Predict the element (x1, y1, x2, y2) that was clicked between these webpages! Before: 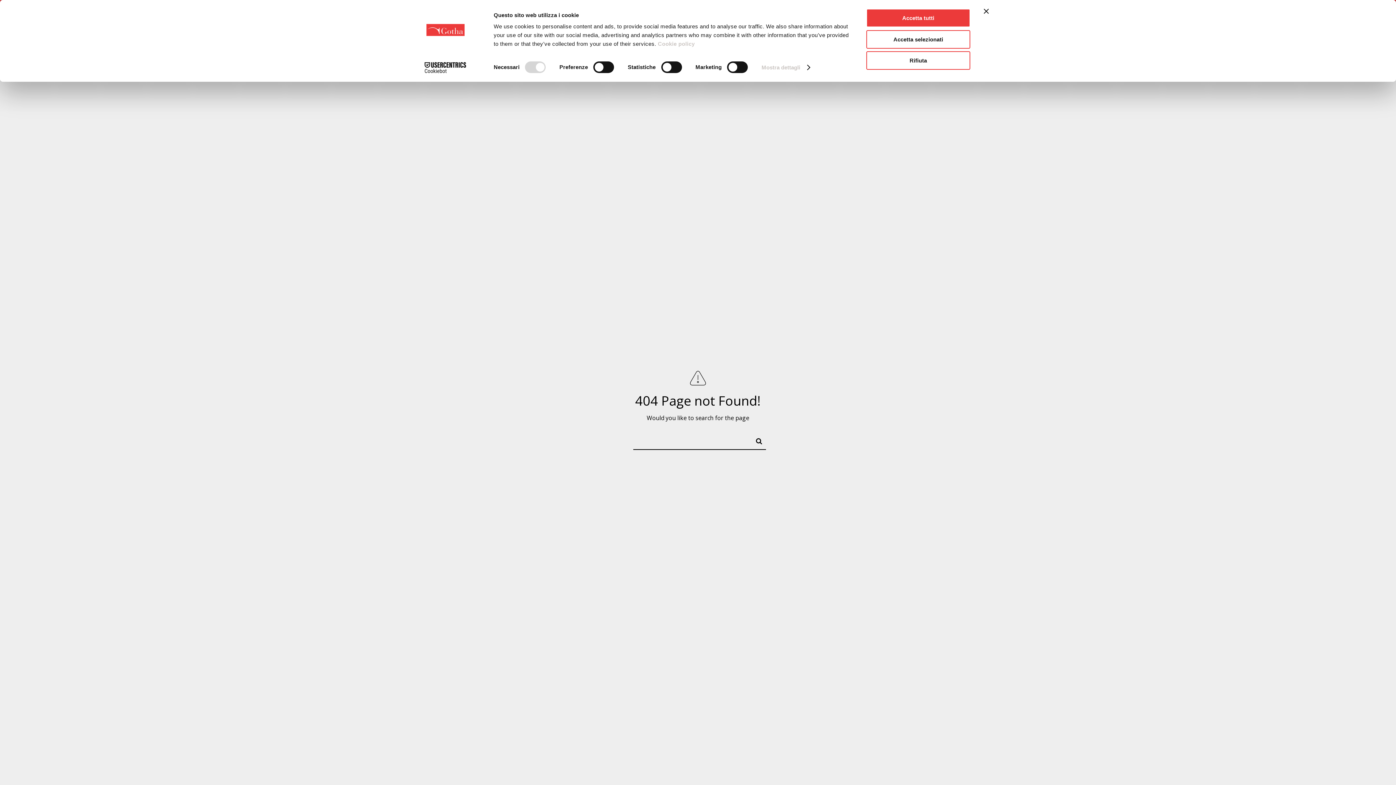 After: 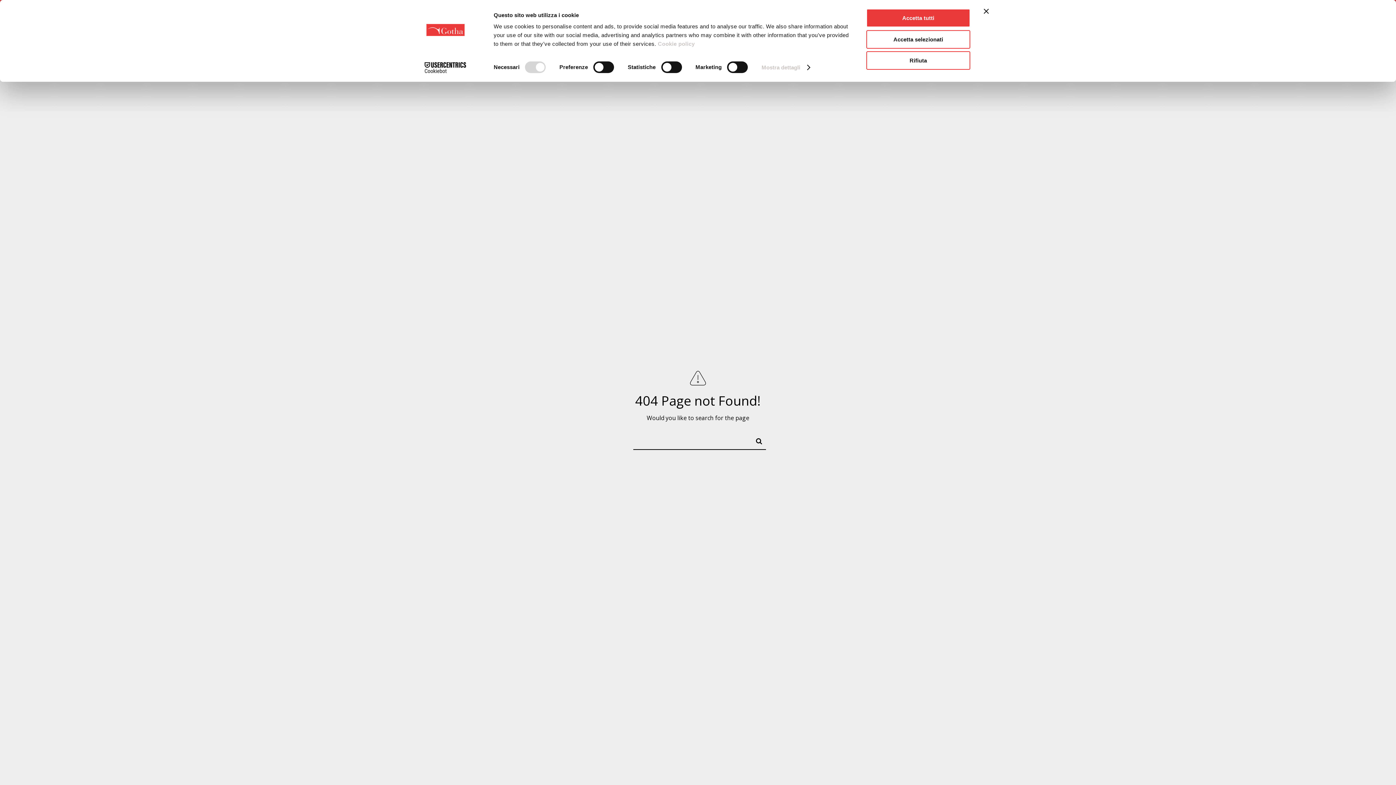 Action: bbox: (413, 62, 477, 73) label: Cookiebot - opens in a new window